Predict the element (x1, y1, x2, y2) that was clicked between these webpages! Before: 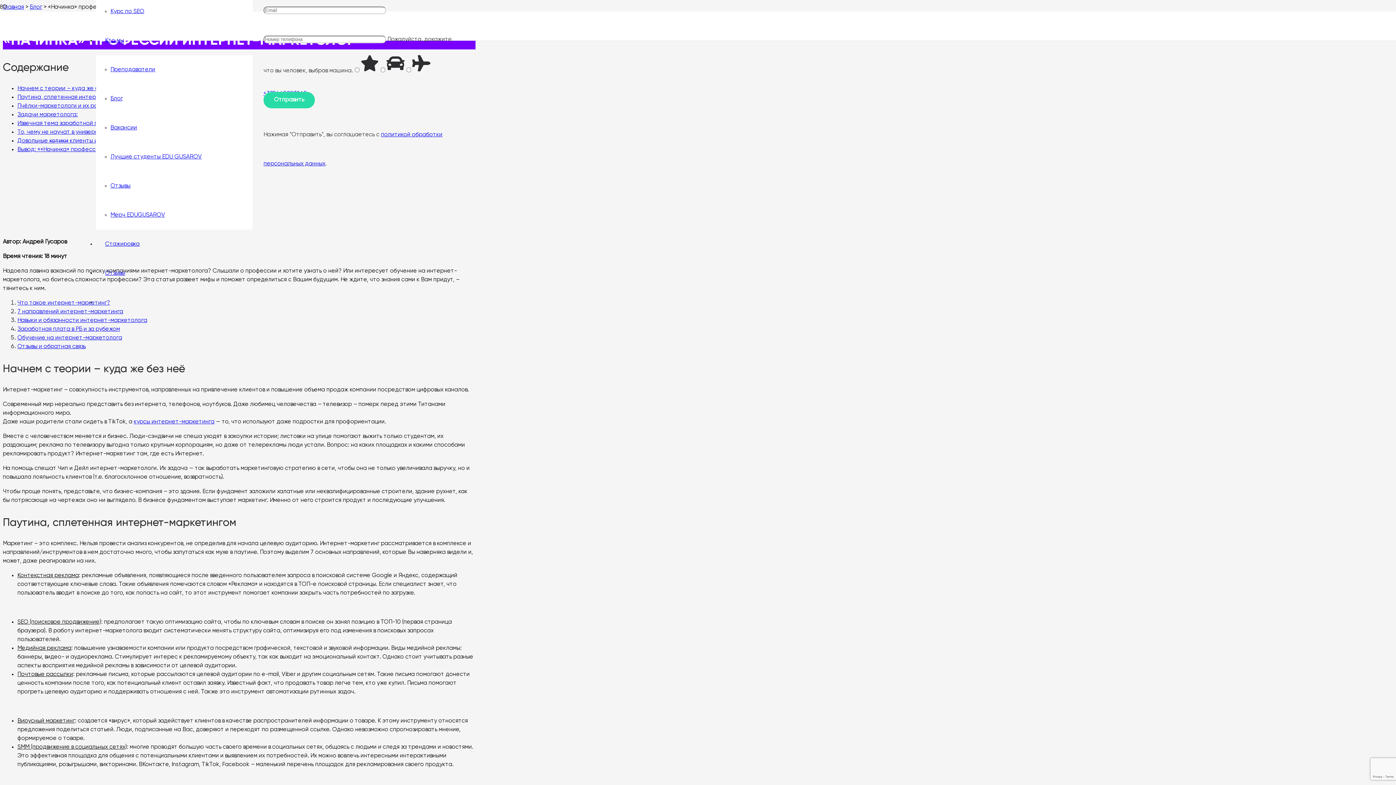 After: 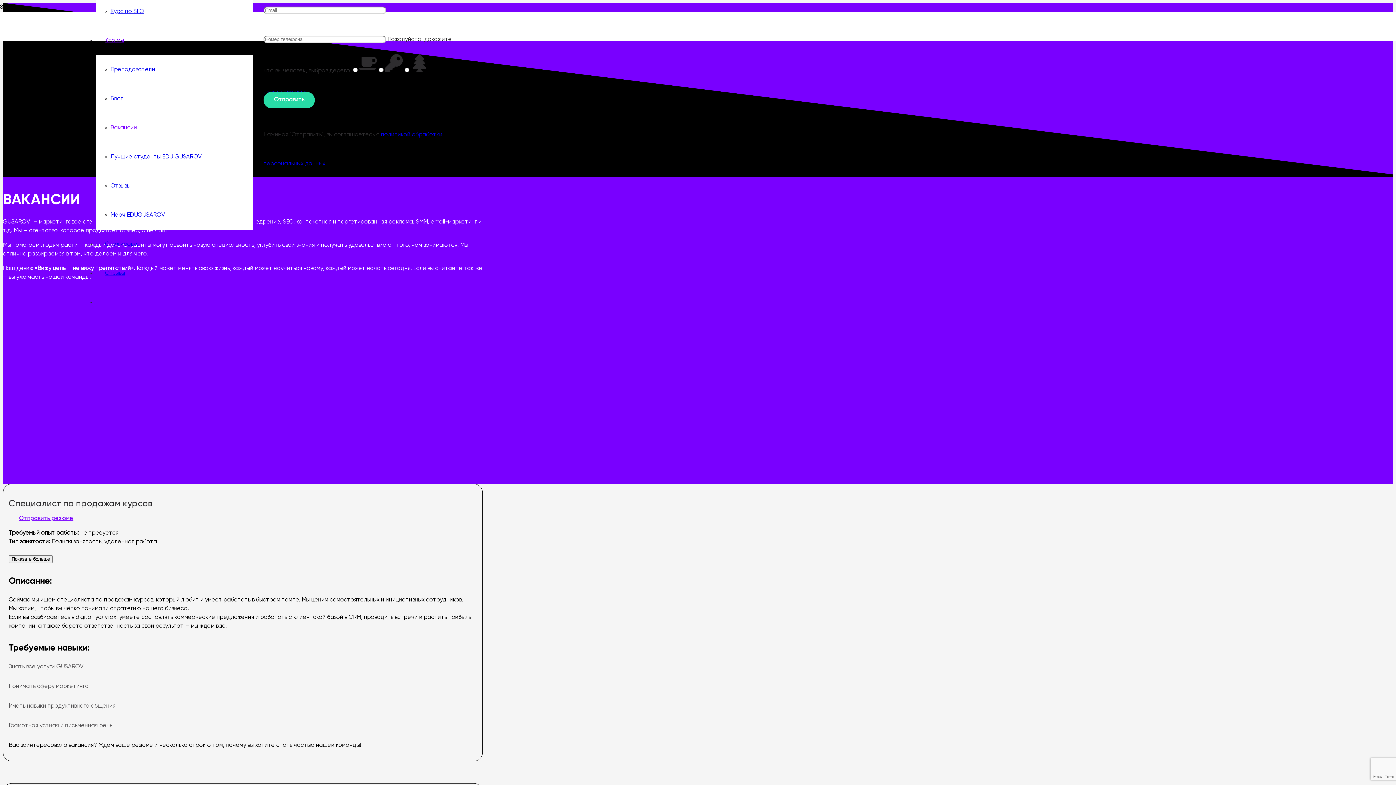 Action: label: Вакансии bbox: (110, 125, 137, 130)